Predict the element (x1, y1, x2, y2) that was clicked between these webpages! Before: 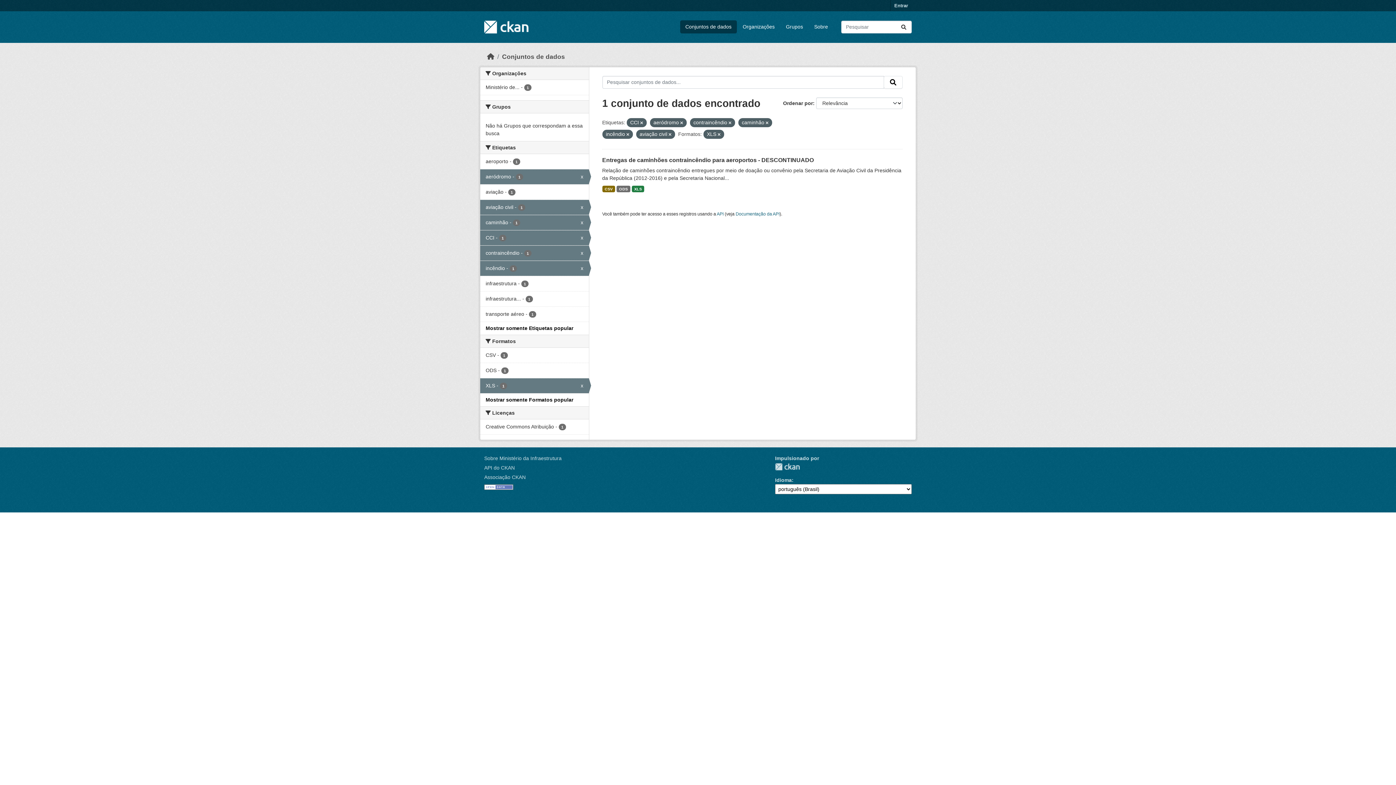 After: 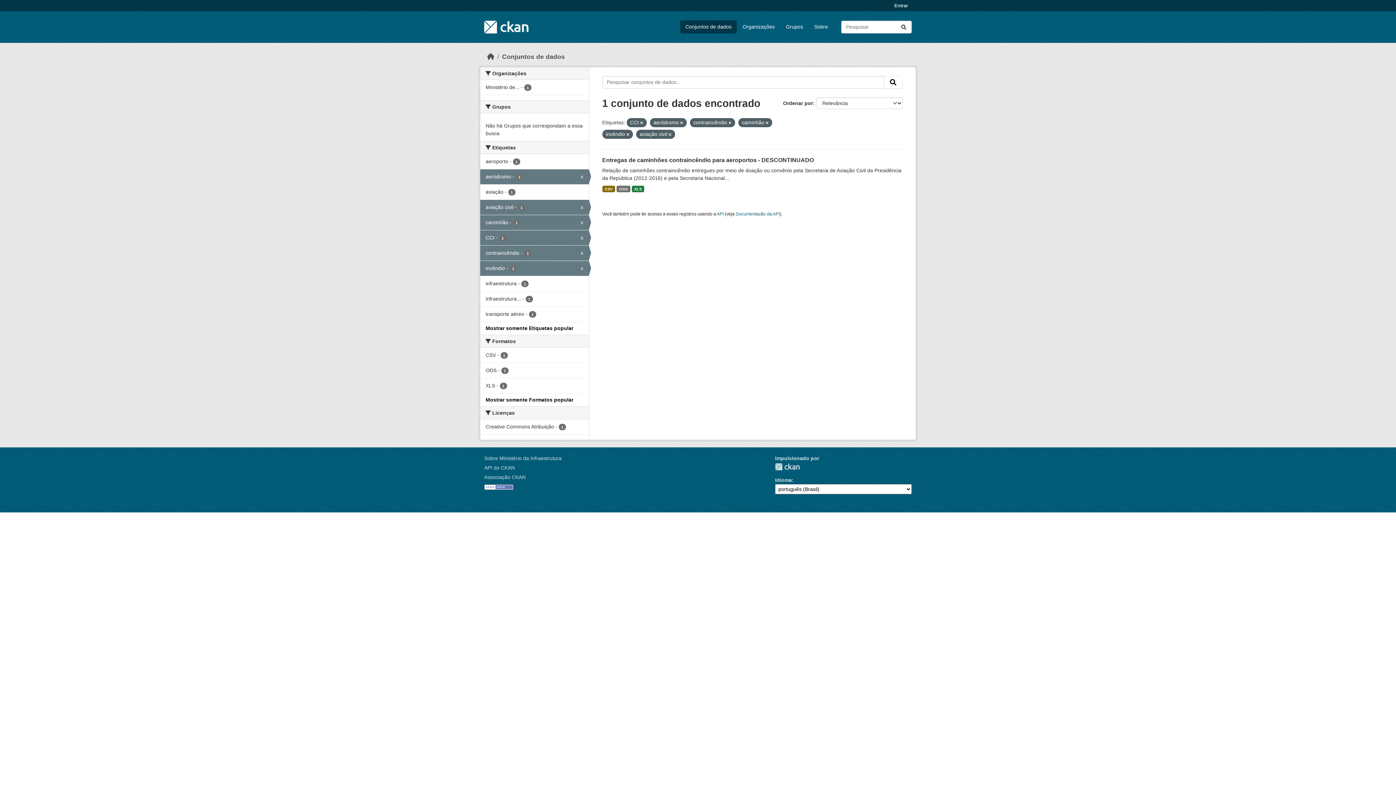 Action: label: XLS - 1
x bbox: (480, 378, 588, 393)